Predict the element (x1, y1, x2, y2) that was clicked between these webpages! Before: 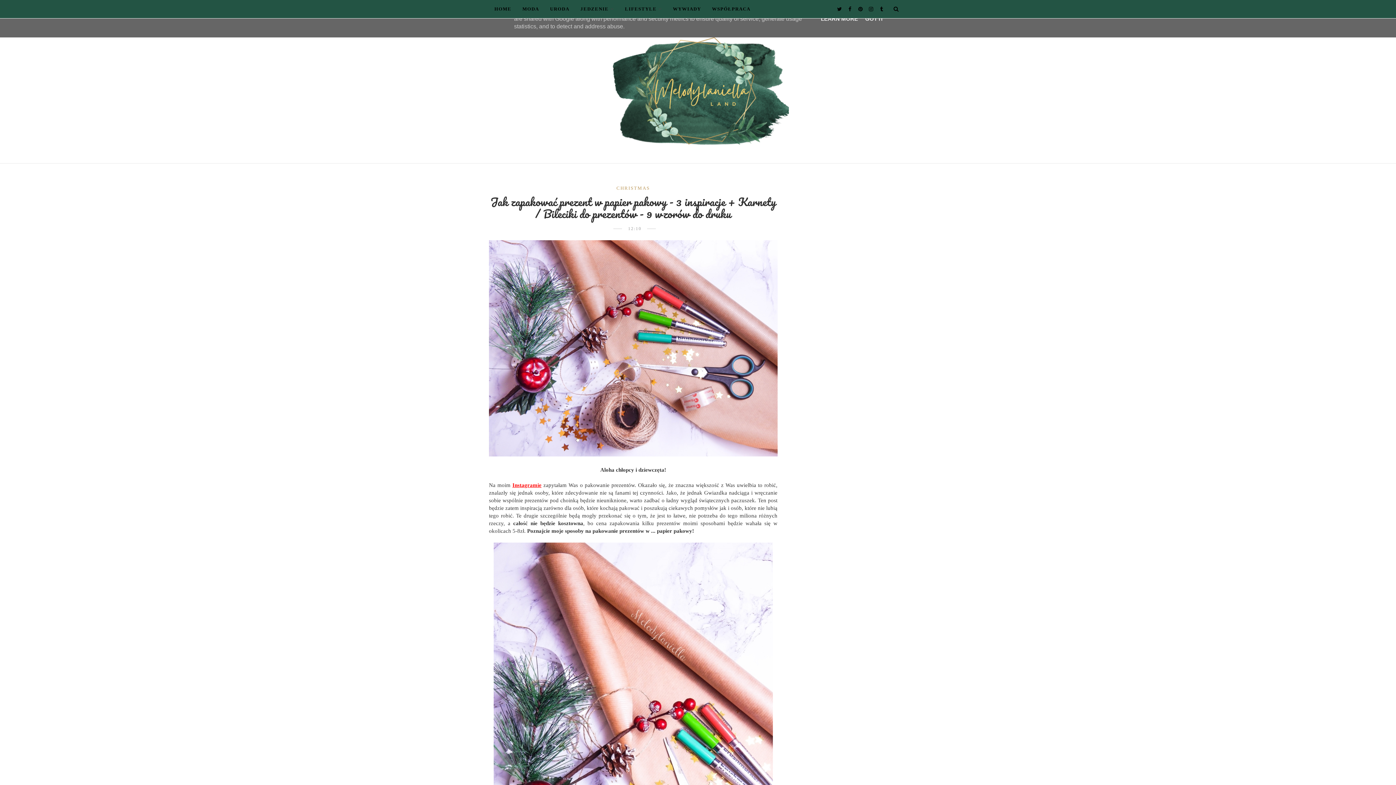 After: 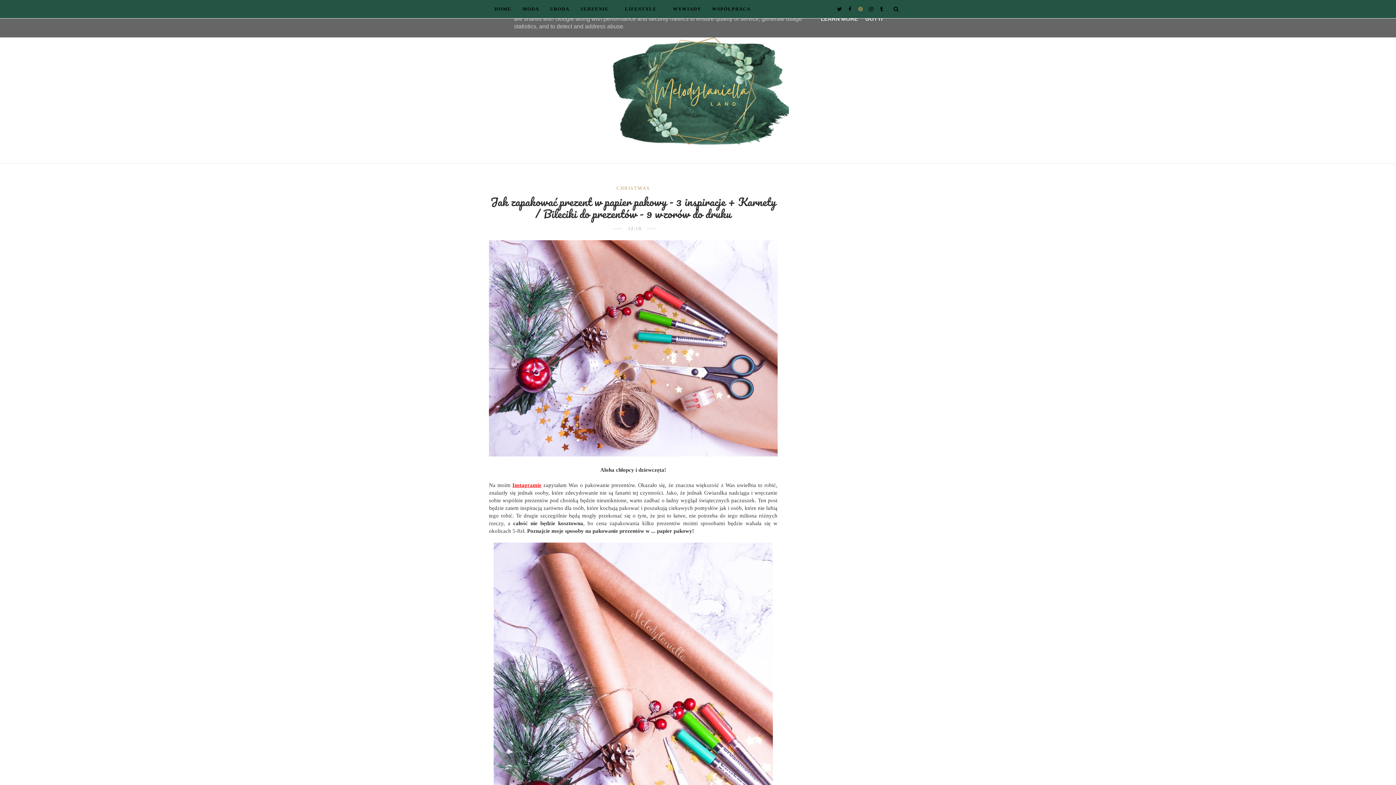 Action: bbox: (856, 6, 862, 12)